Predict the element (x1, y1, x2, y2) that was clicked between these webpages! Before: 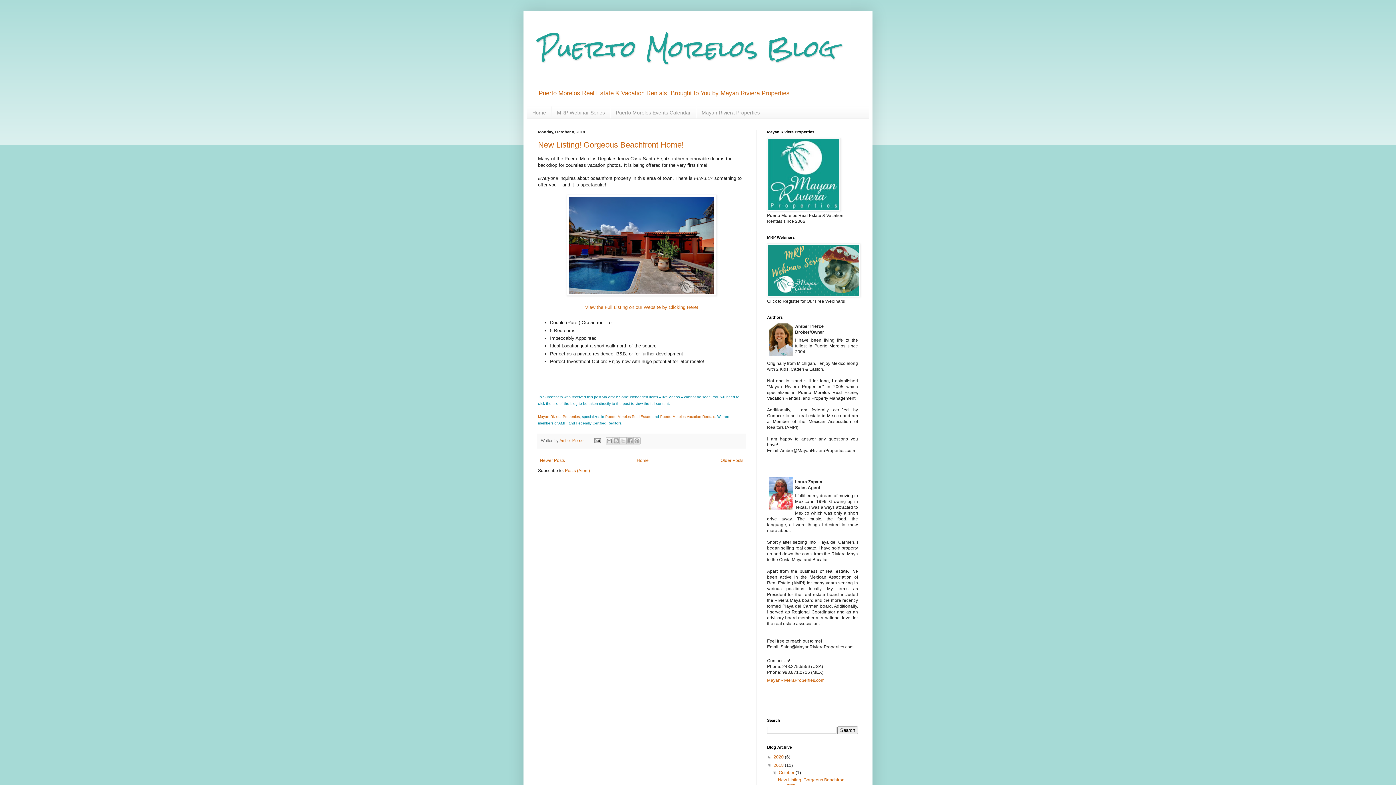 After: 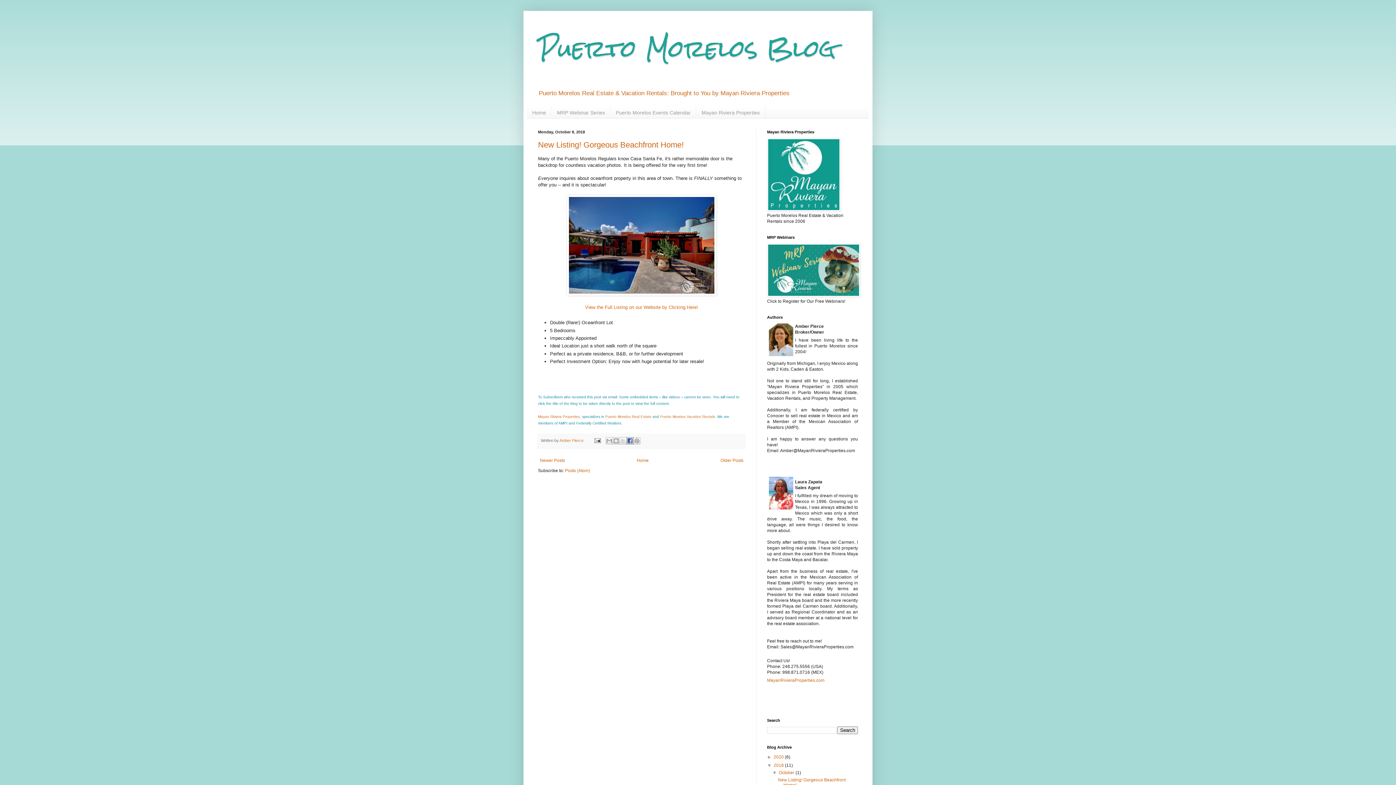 Action: label: Share to Facebook bbox: (626, 437, 633, 444)